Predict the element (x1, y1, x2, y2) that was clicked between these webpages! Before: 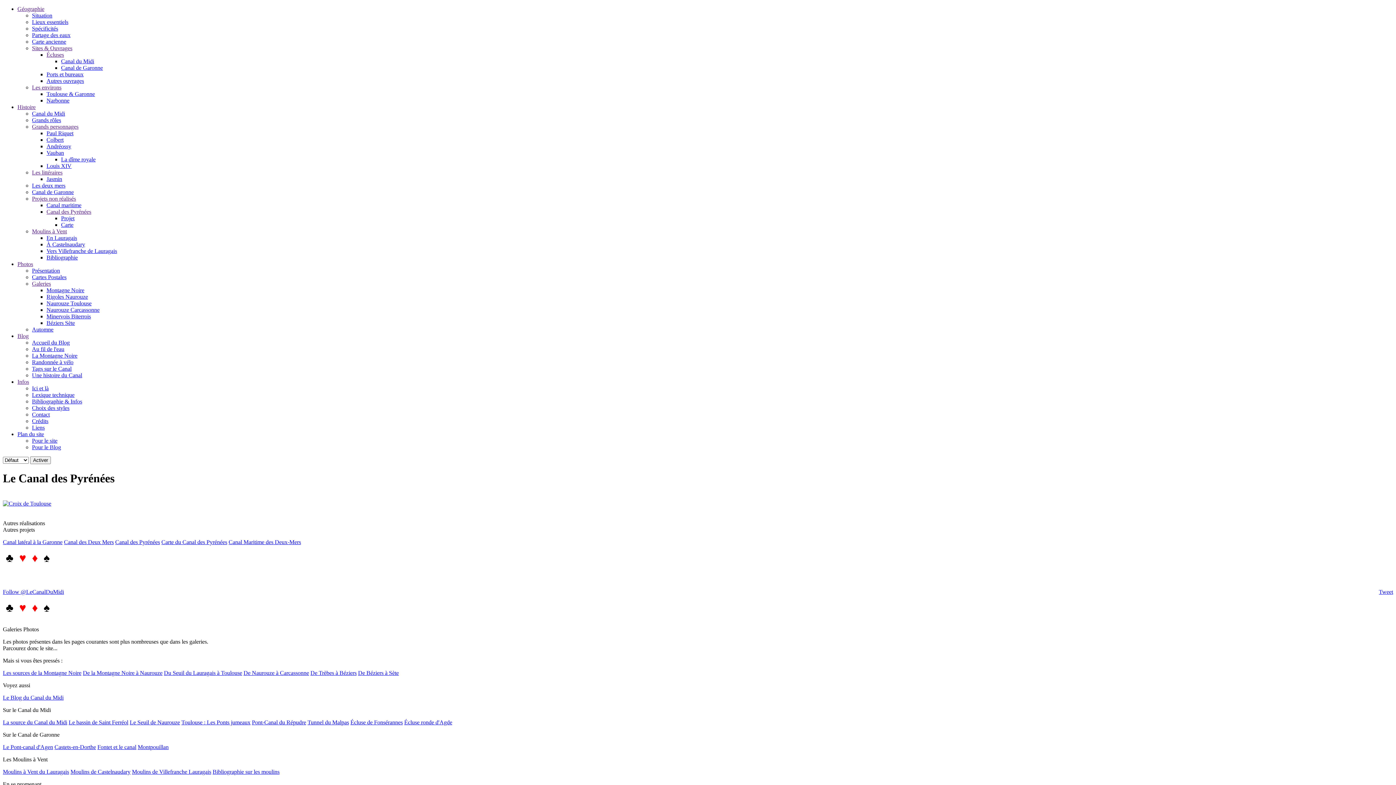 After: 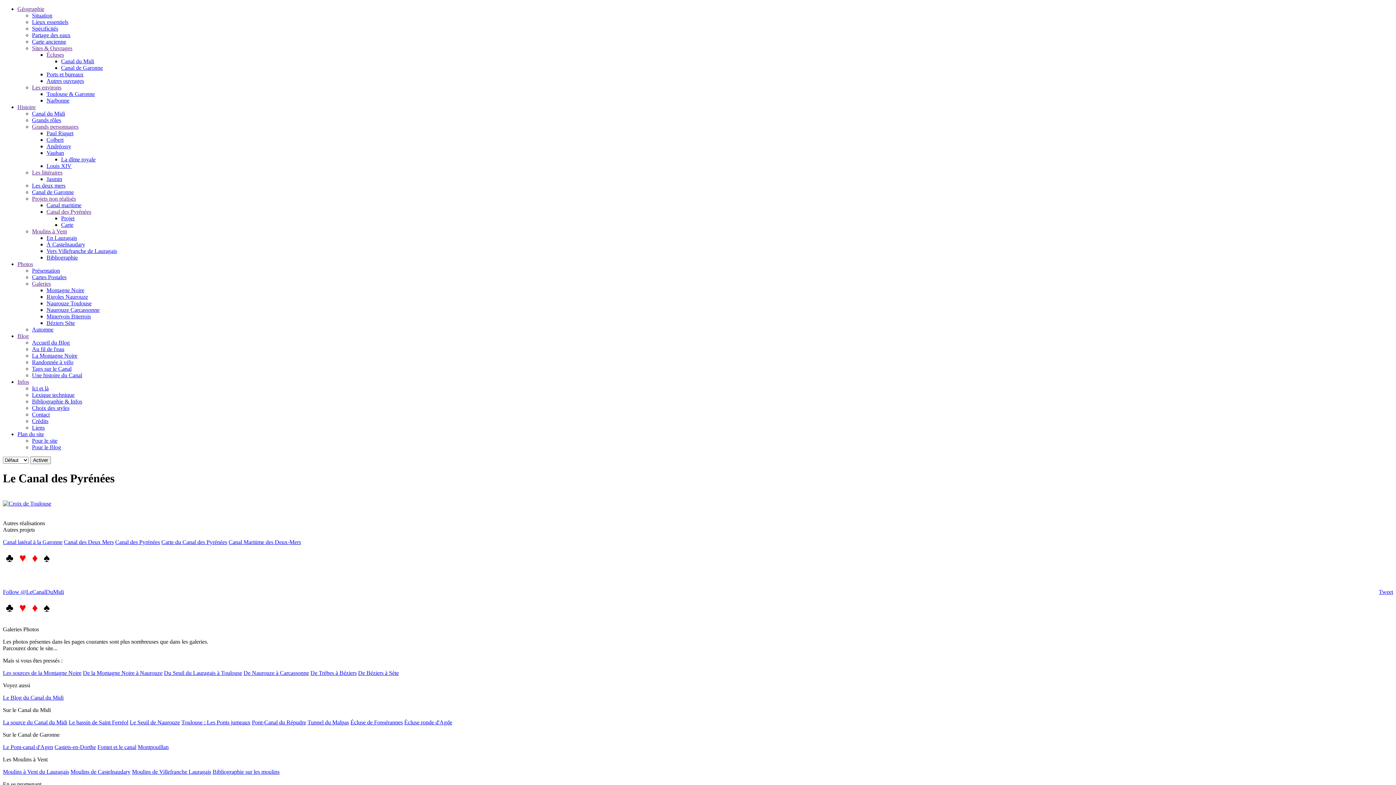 Action: bbox: (46, 77, 84, 84) label: Autres ouvrages